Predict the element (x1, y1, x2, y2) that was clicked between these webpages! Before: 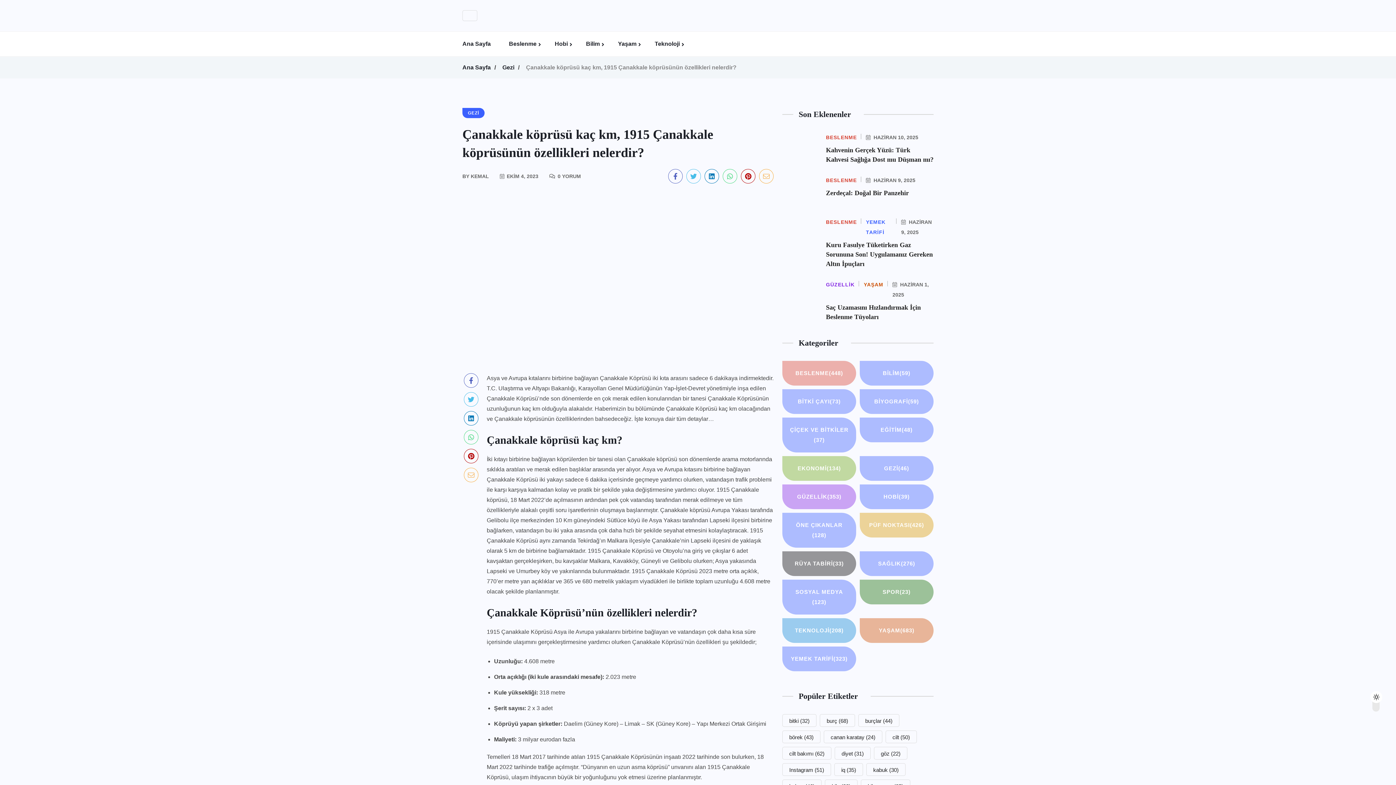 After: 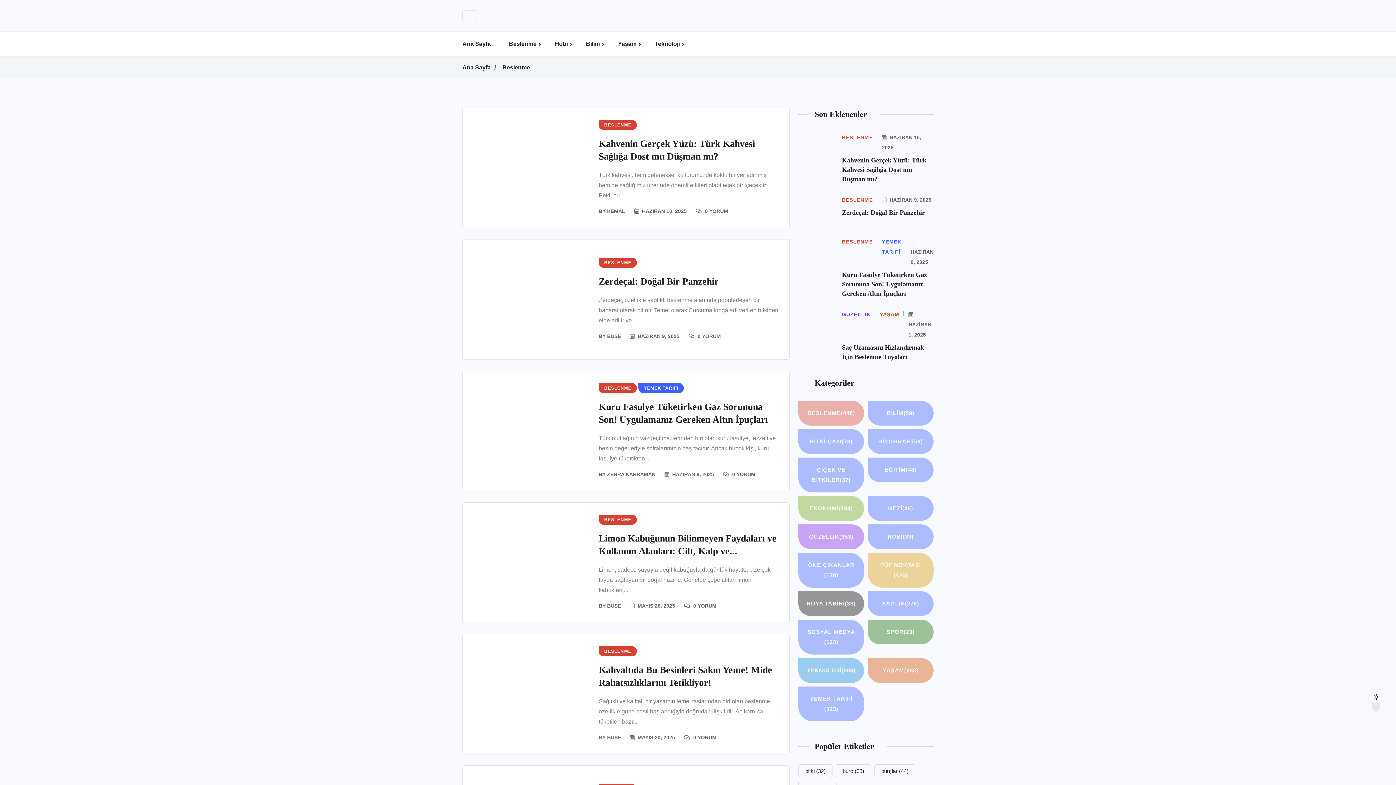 Action: label: BESLENME bbox: (826, 216, 866, 237)